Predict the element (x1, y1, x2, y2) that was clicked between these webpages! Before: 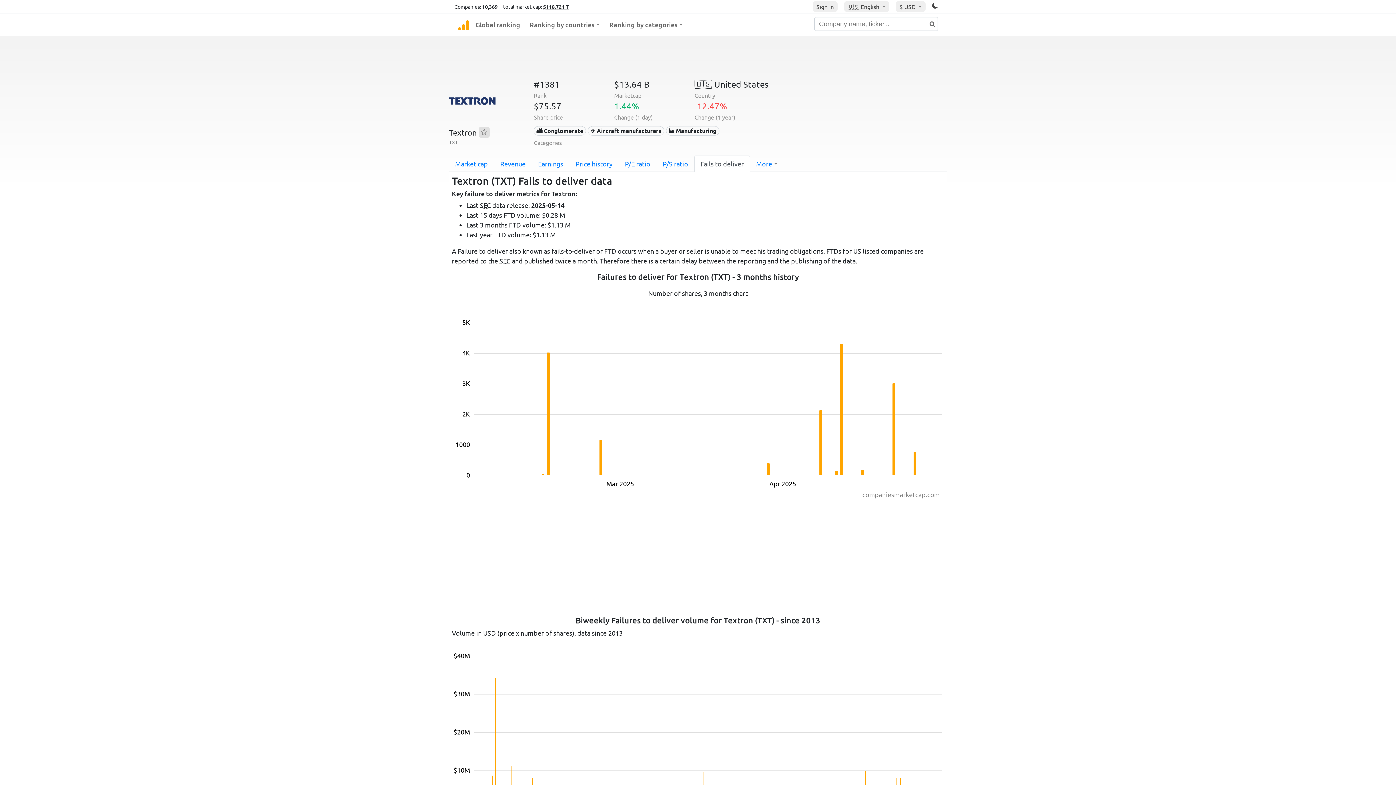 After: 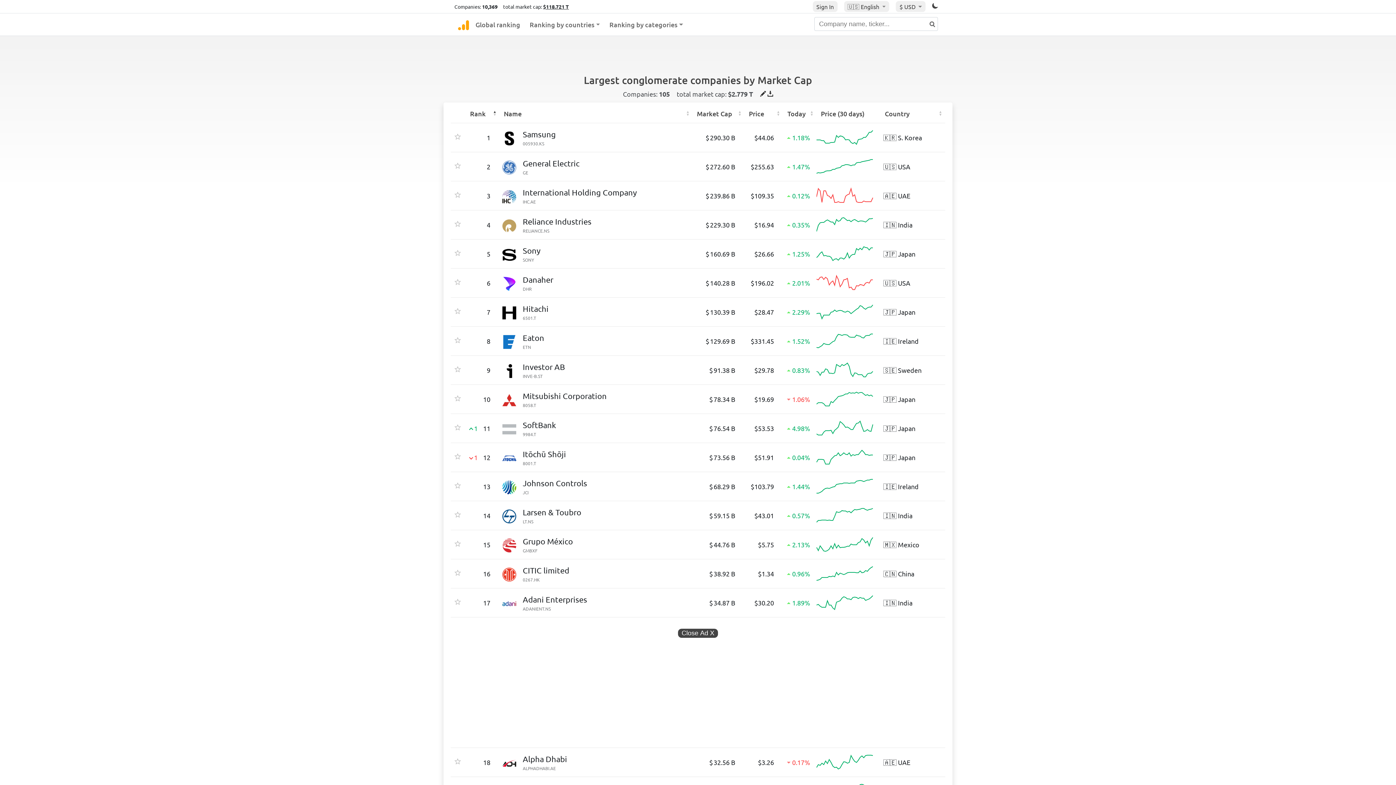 Action: bbox: (533, 126, 586, 135) label: 🏙 Conglomerate